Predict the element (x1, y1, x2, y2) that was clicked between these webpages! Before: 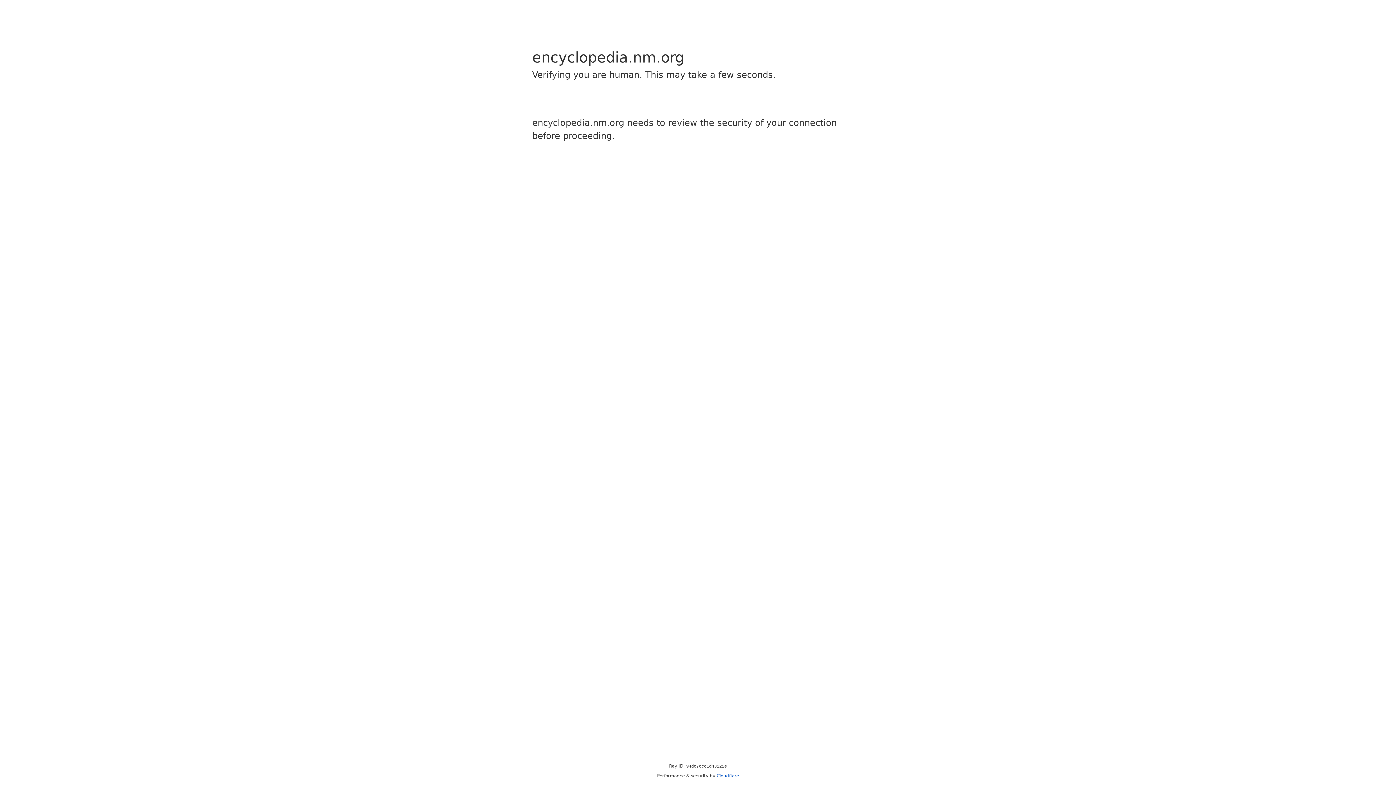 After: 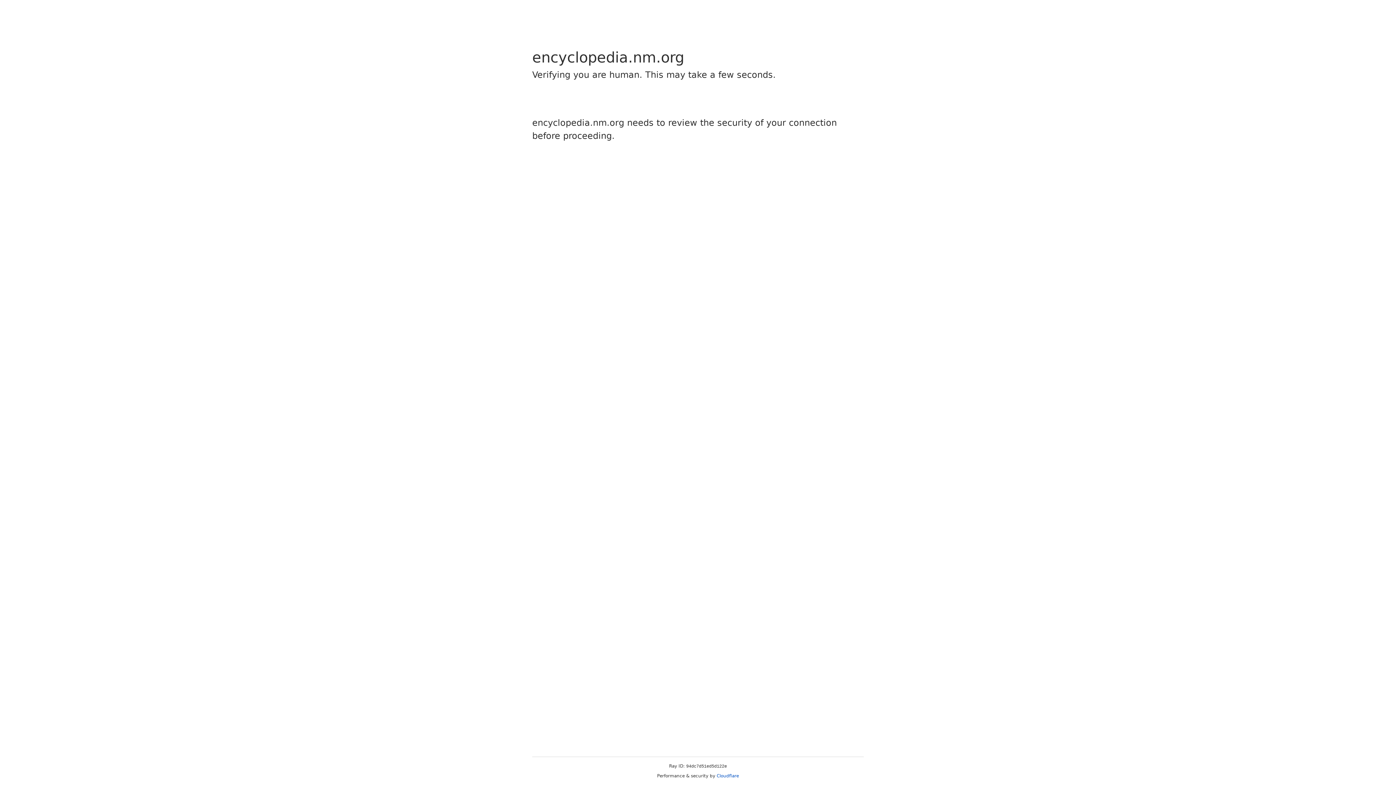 Action: label: Cloudflare bbox: (716, 773, 739, 778)